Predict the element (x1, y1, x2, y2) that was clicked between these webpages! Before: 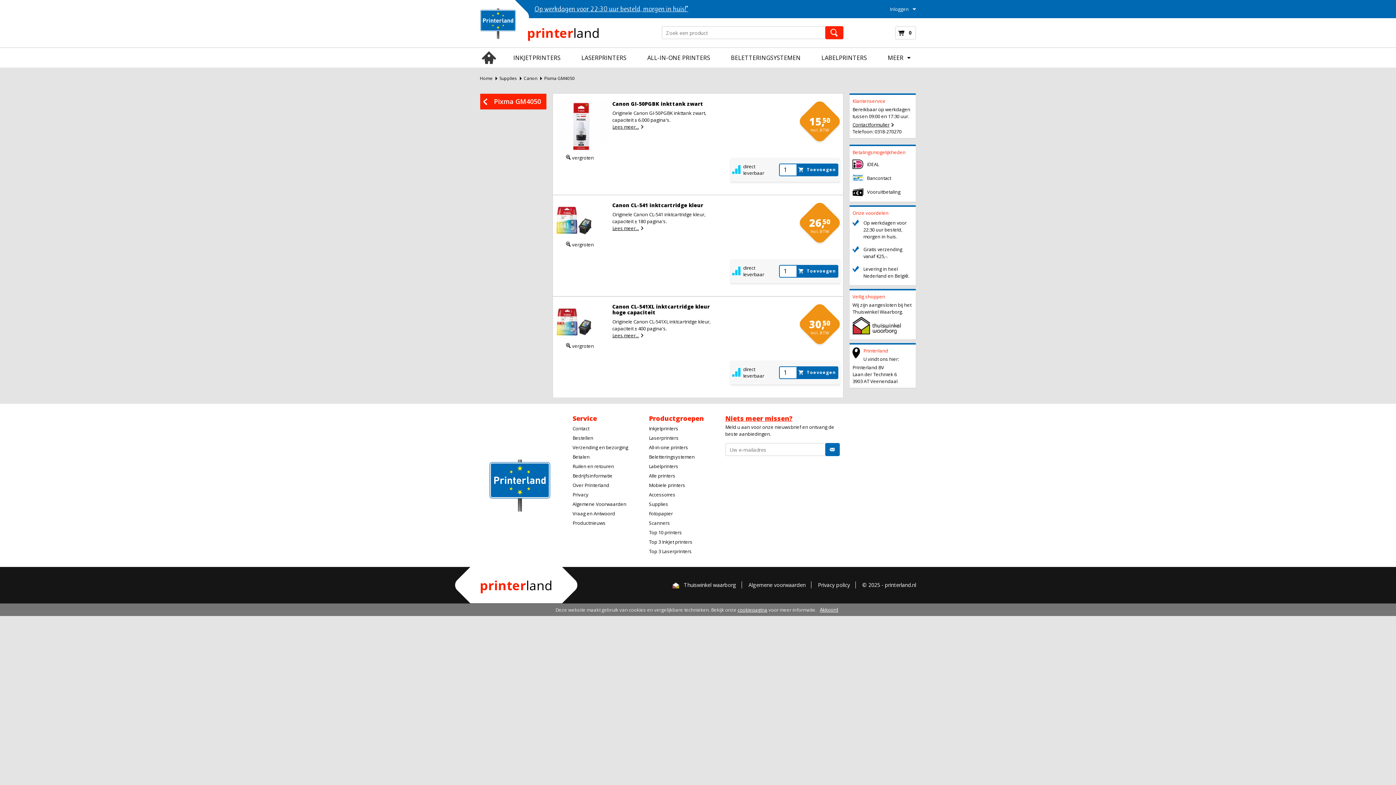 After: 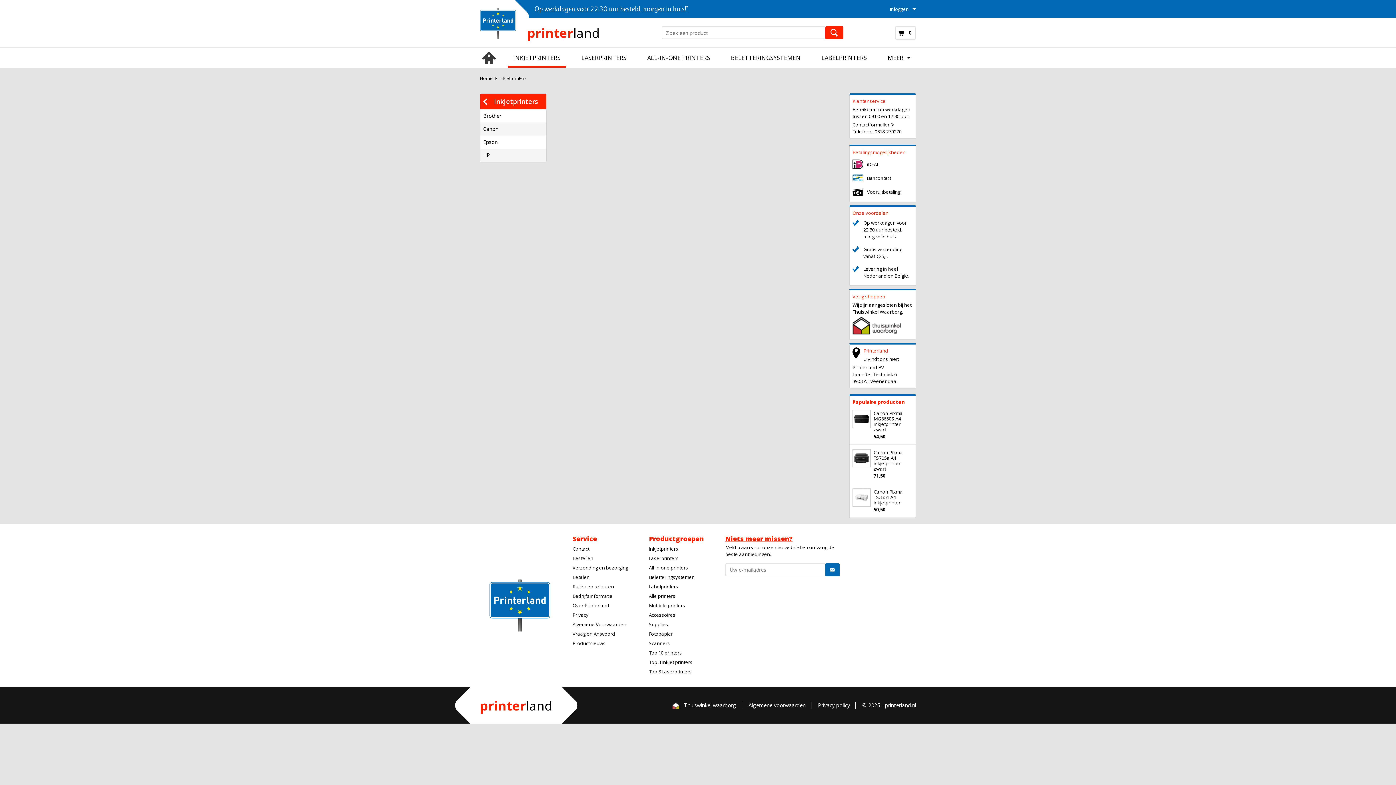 Action: bbox: (508, 48, 566, 67) label: INKJETPRINTERS